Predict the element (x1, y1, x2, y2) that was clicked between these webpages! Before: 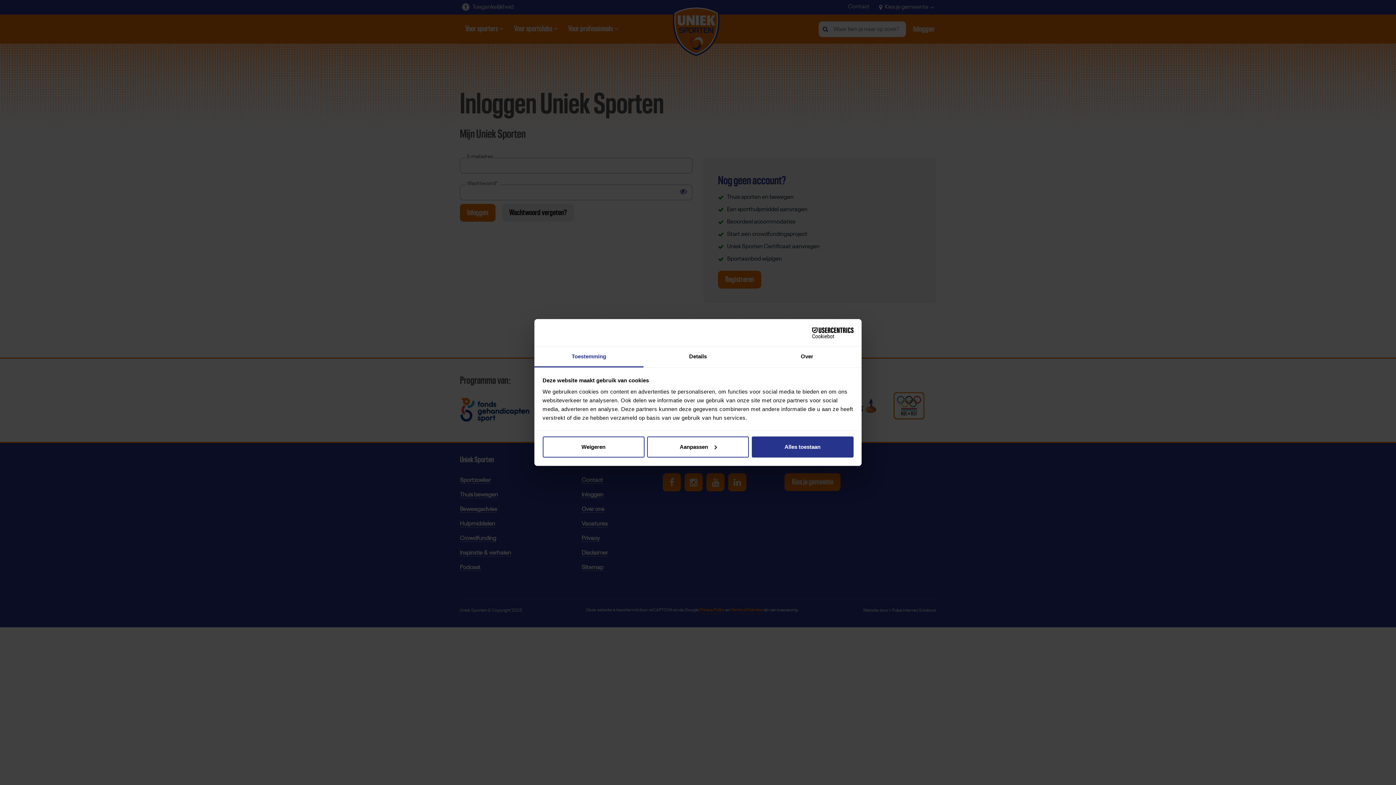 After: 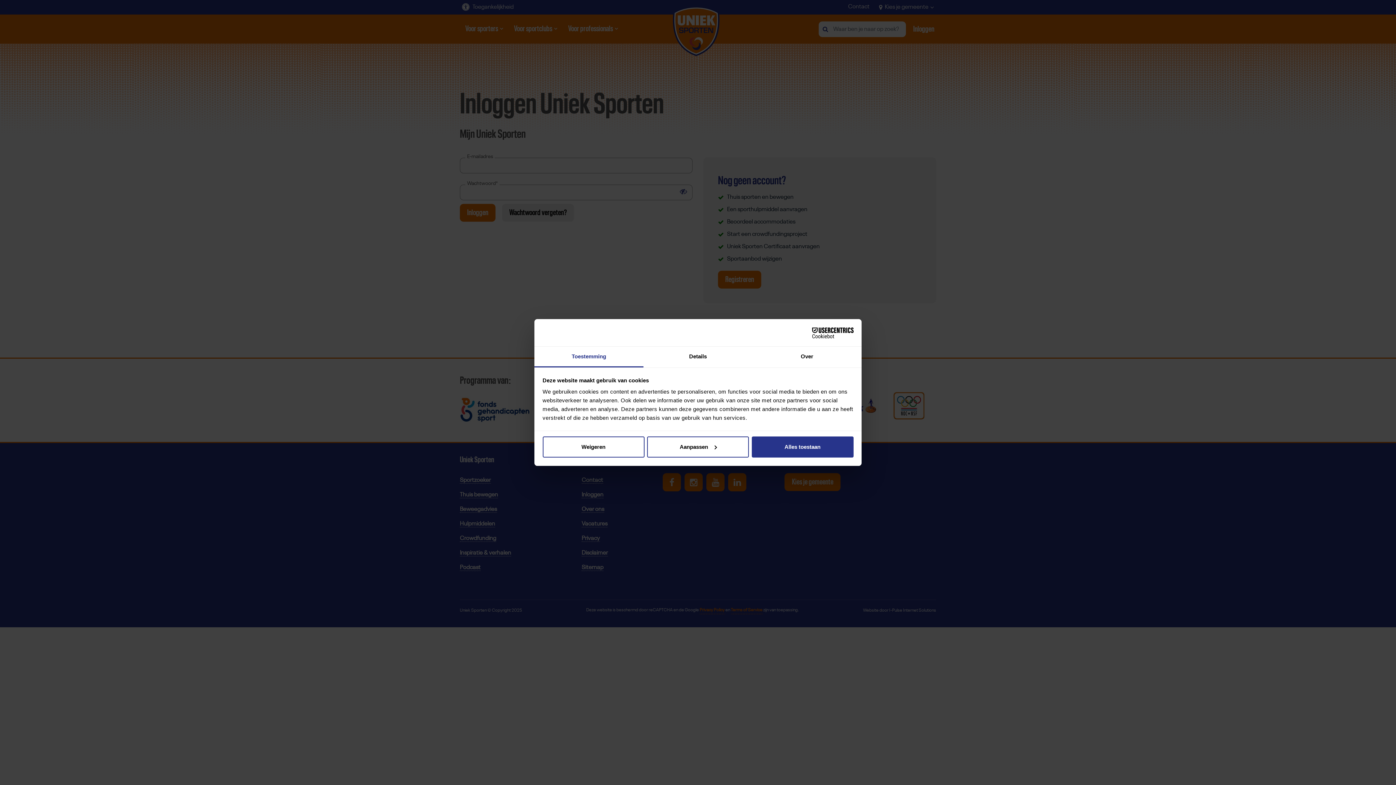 Action: bbox: (790, 327, 853, 338) label: Cookiebot - opens in a new window